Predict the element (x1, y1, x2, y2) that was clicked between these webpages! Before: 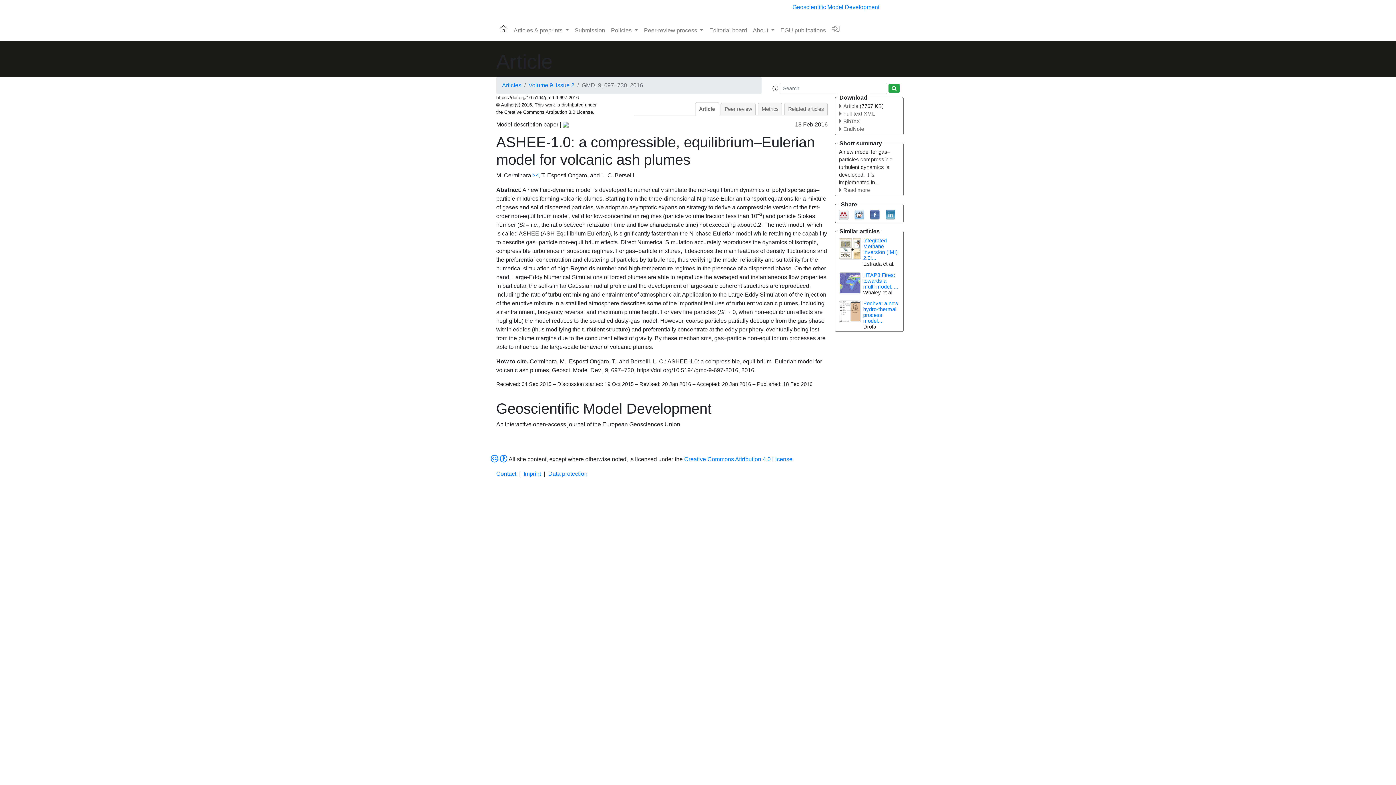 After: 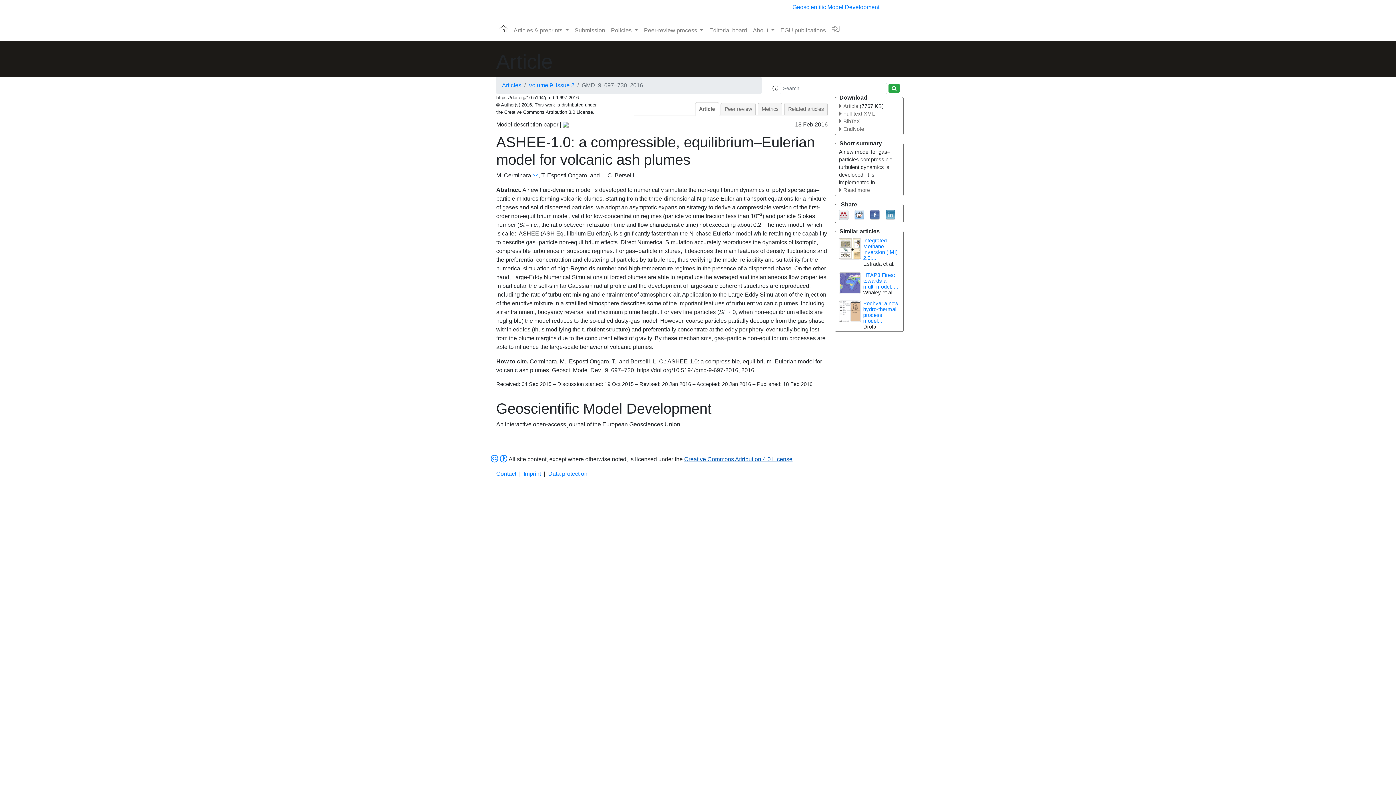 Action: bbox: (684, 456, 792, 462) label: Creative Commons Attribution 4.0 License